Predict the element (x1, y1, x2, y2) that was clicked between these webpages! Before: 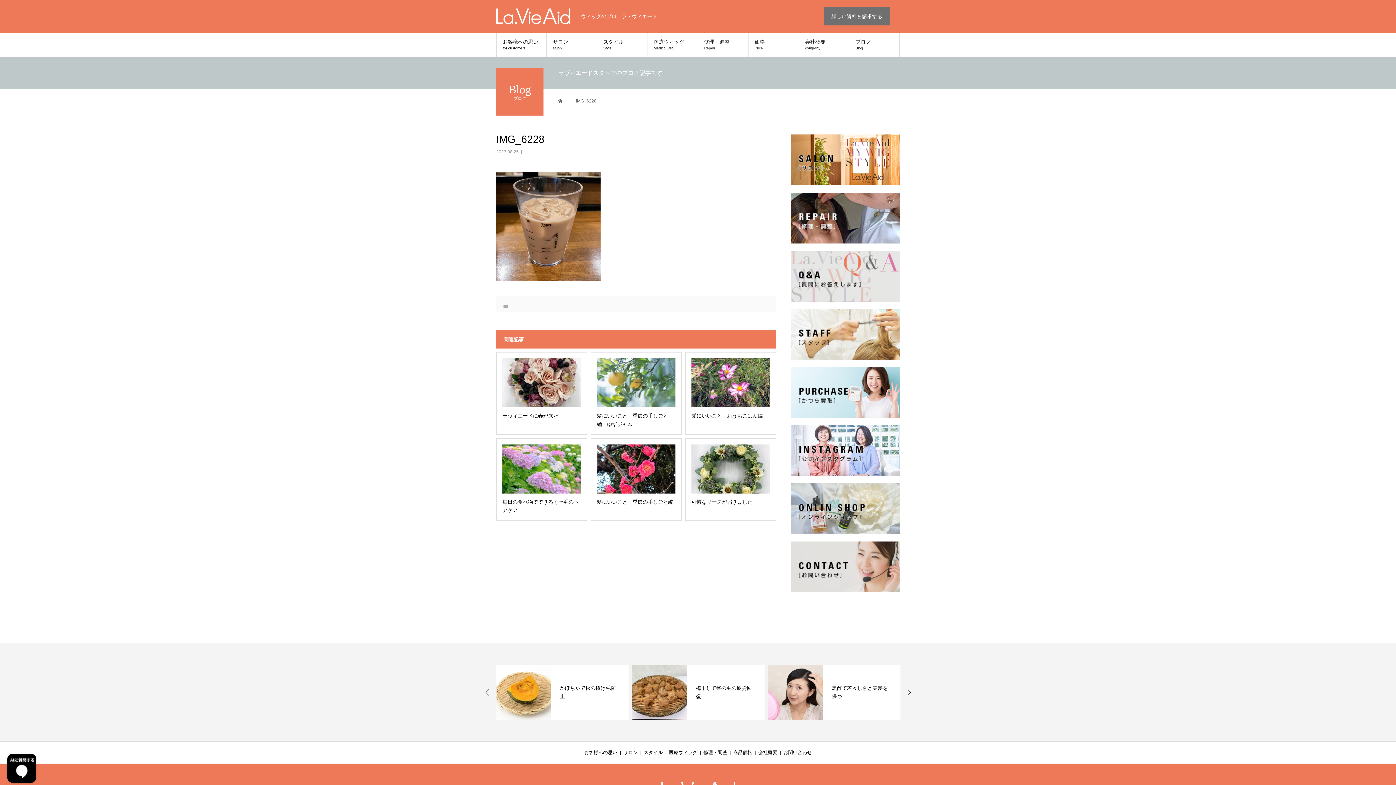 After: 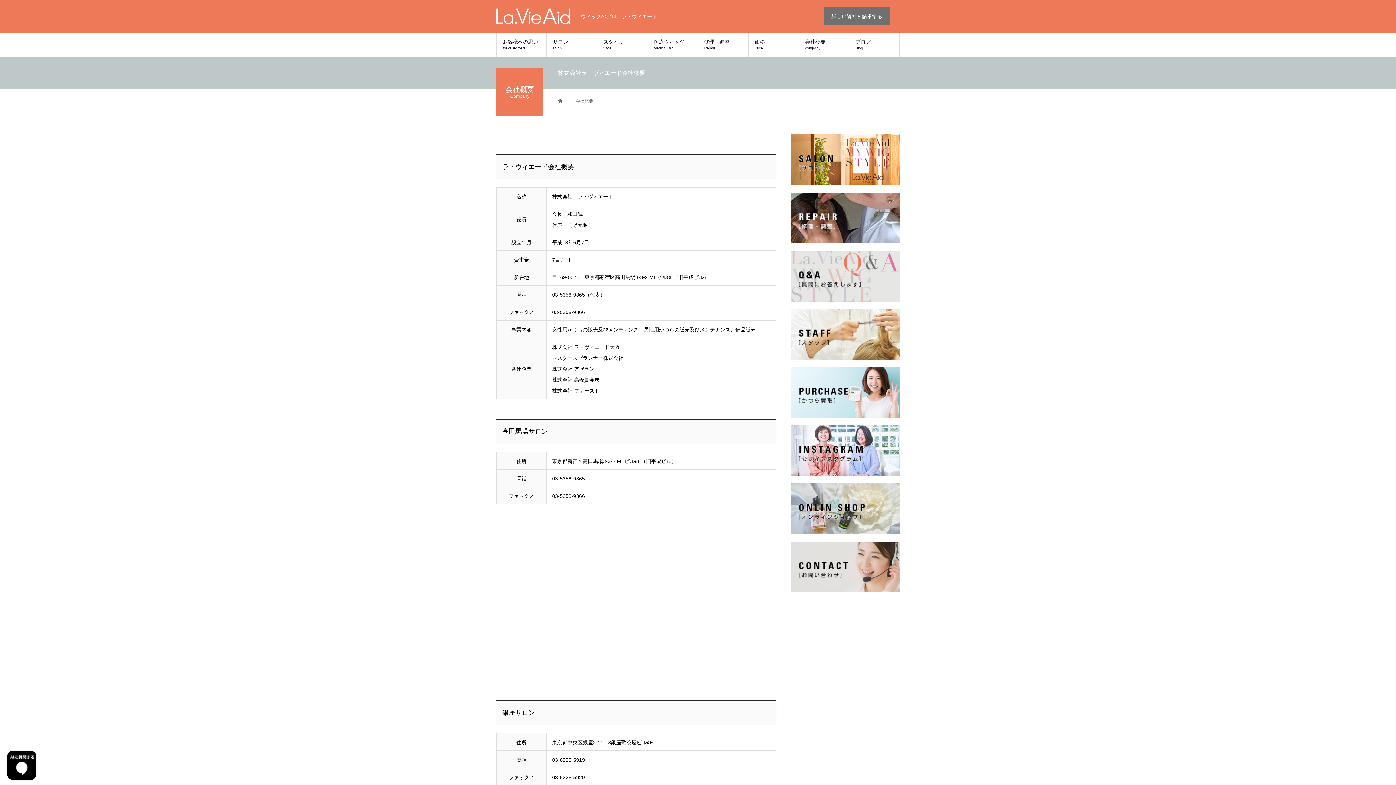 Action: label: 会社概要 bbox: (758, 750, 777, 755)